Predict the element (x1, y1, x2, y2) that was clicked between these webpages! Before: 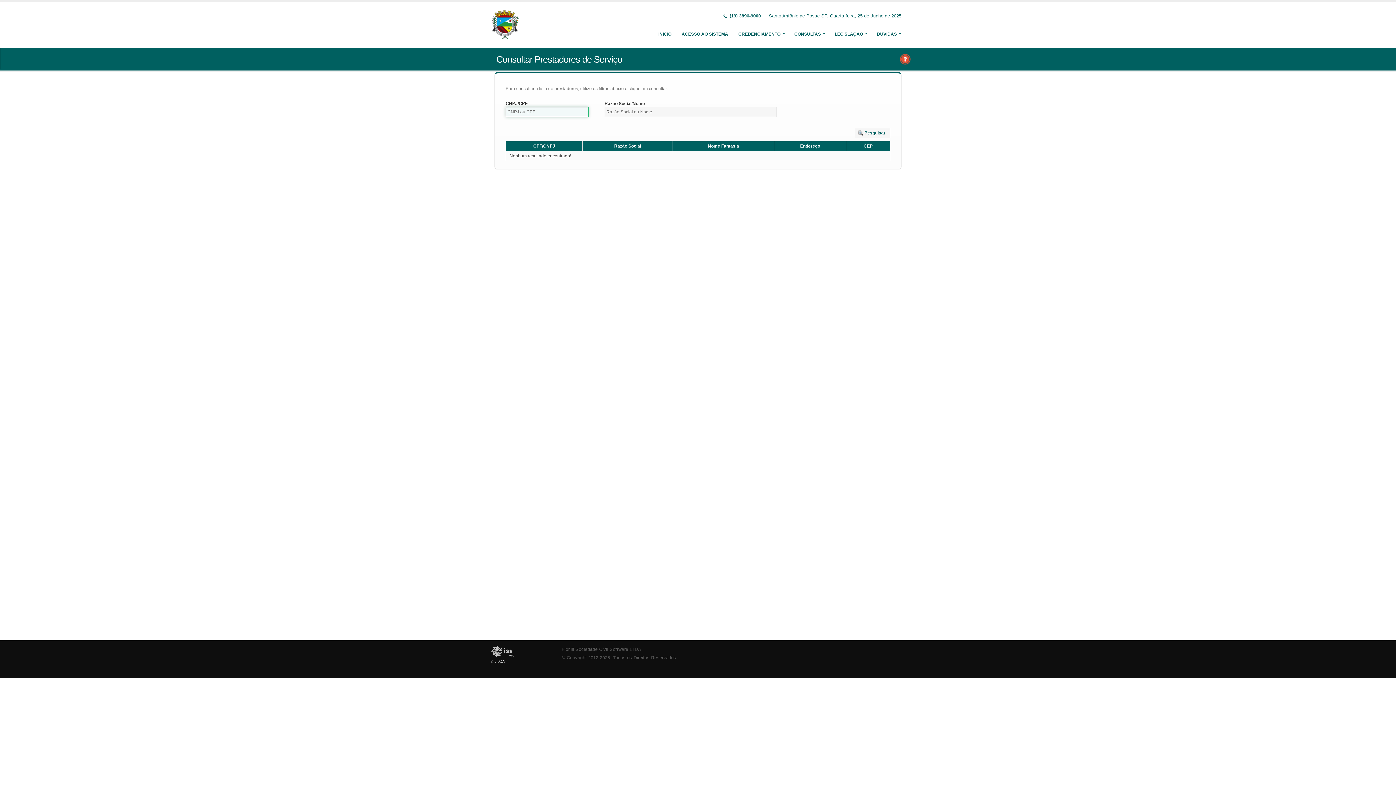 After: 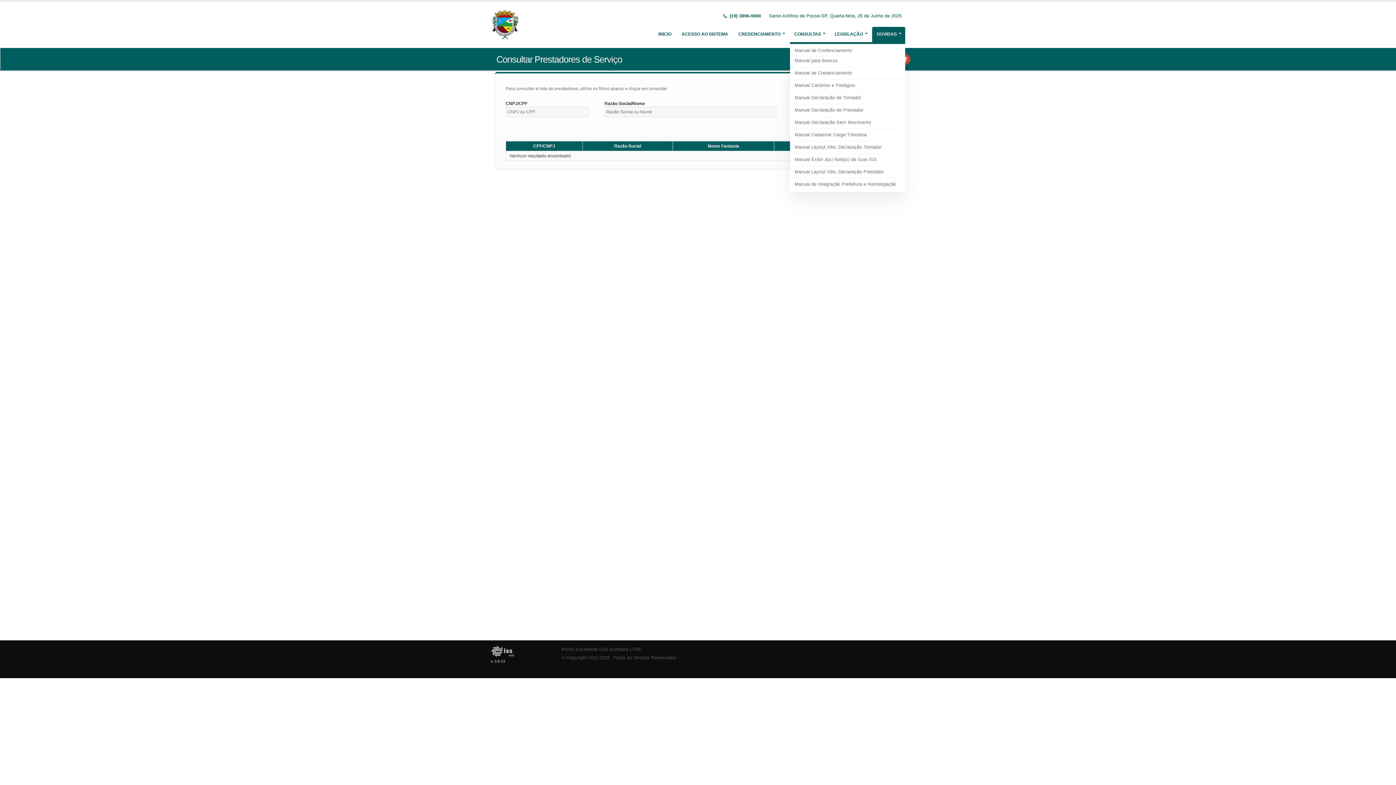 Action: label: DÚVIDAS bbox: (872, 26, 905, 41)